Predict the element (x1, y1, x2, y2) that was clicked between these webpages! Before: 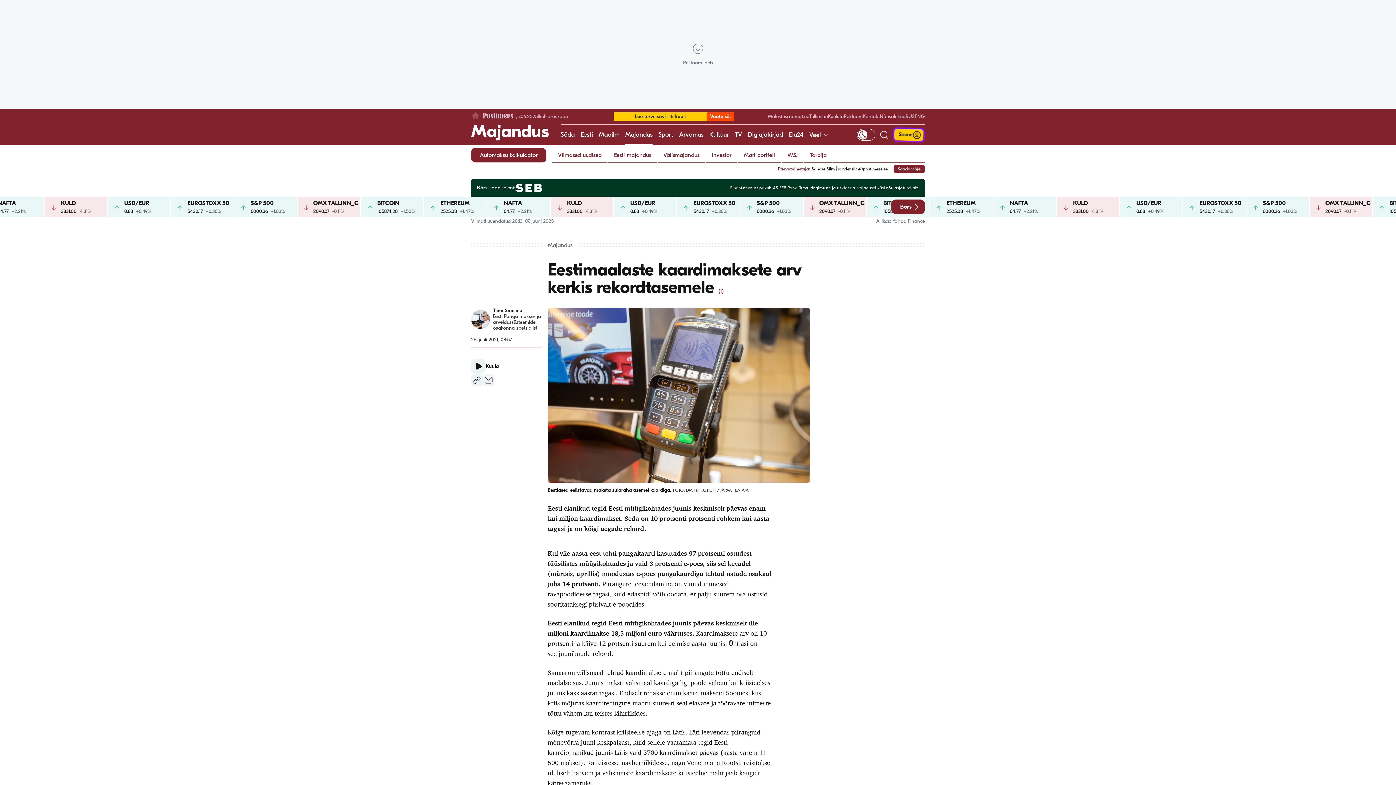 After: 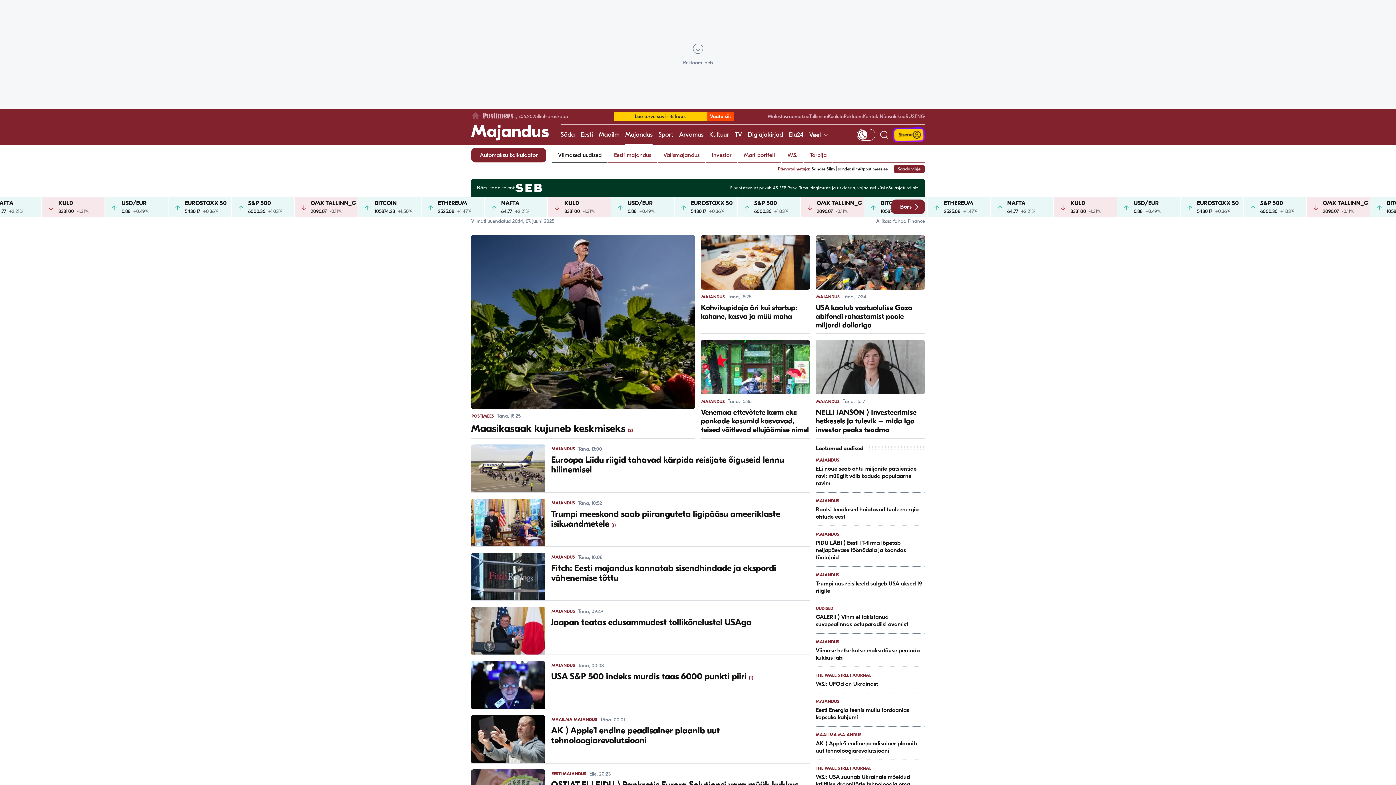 Action: label: Viimased uudised bbox: (552, 148, 607, 162)